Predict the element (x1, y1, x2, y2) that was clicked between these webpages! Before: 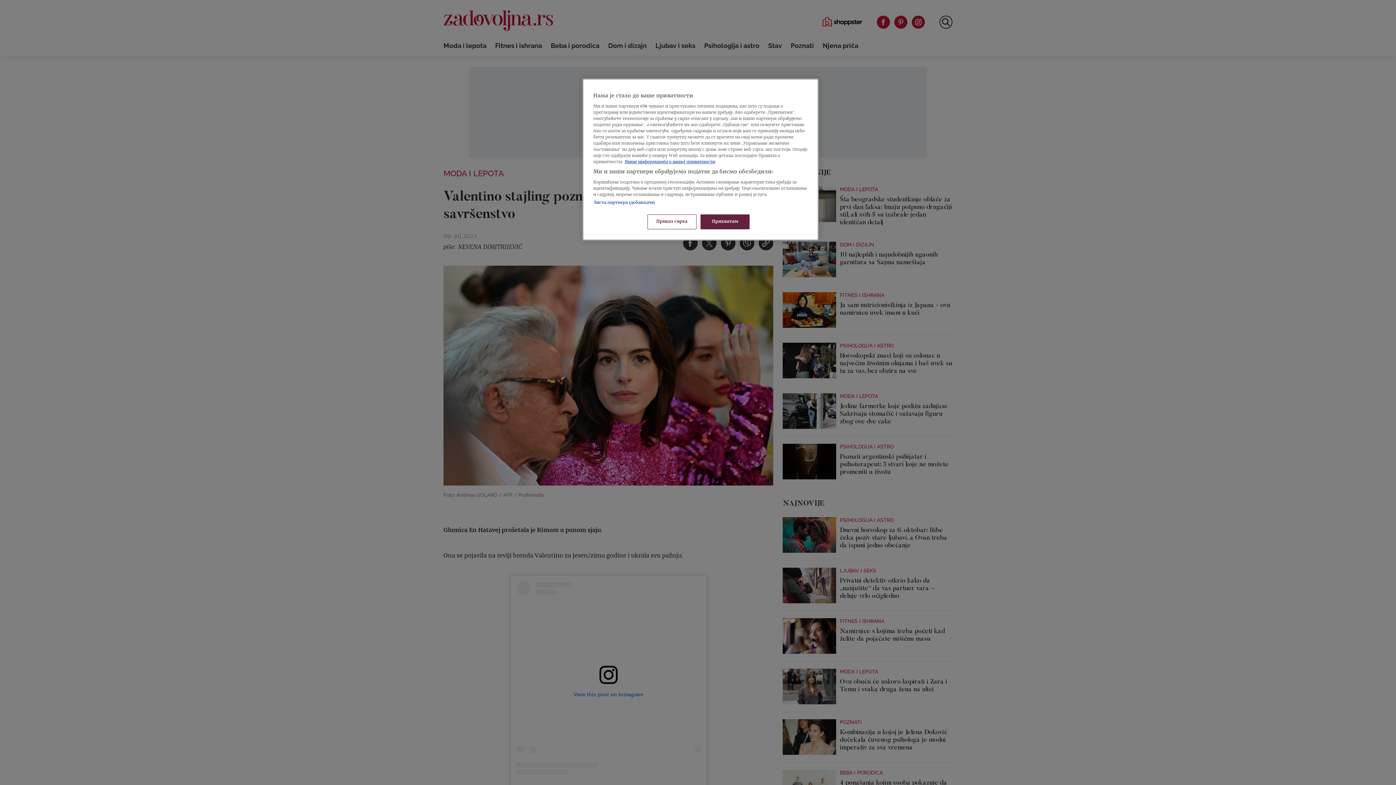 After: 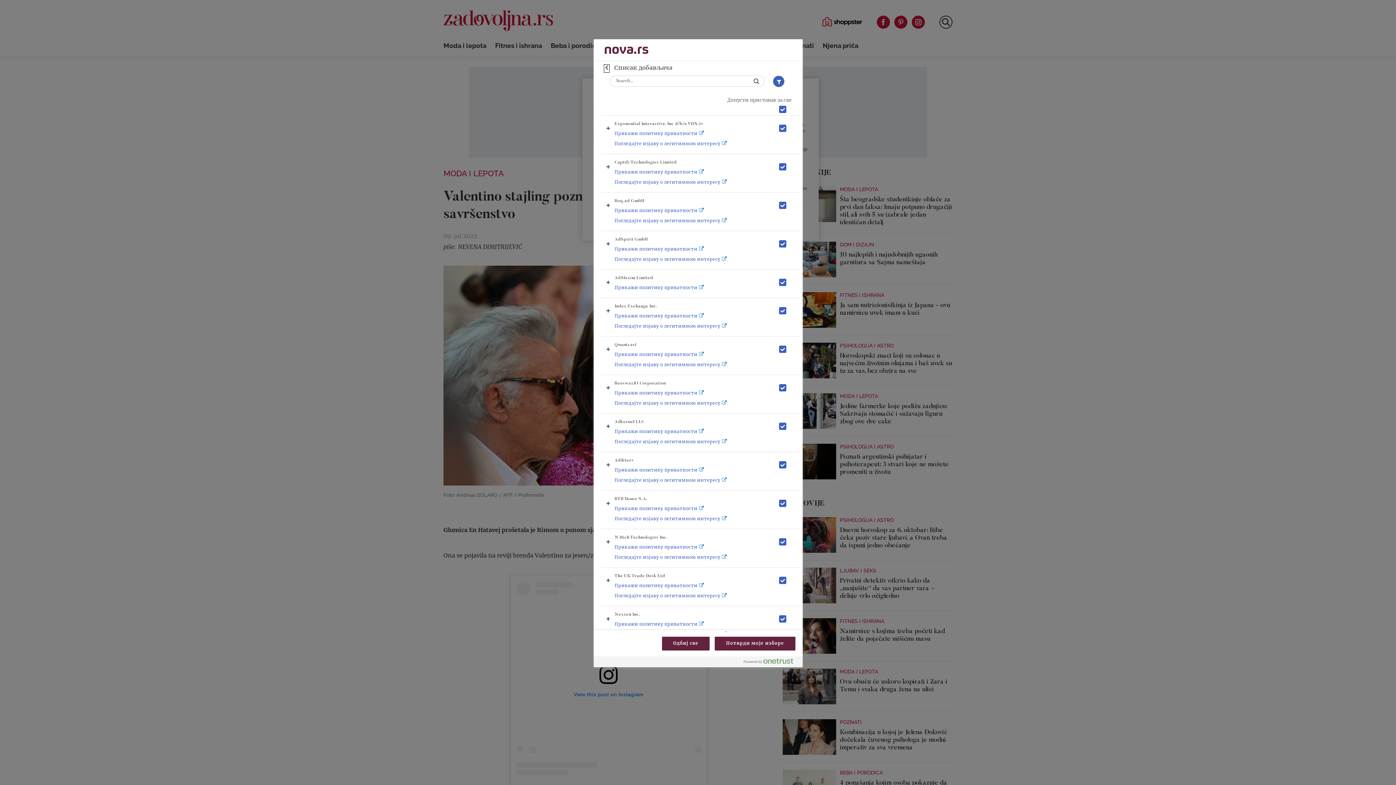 Action: bbox: (593, 200, 655, 205) label: Листа партнера (добављача)